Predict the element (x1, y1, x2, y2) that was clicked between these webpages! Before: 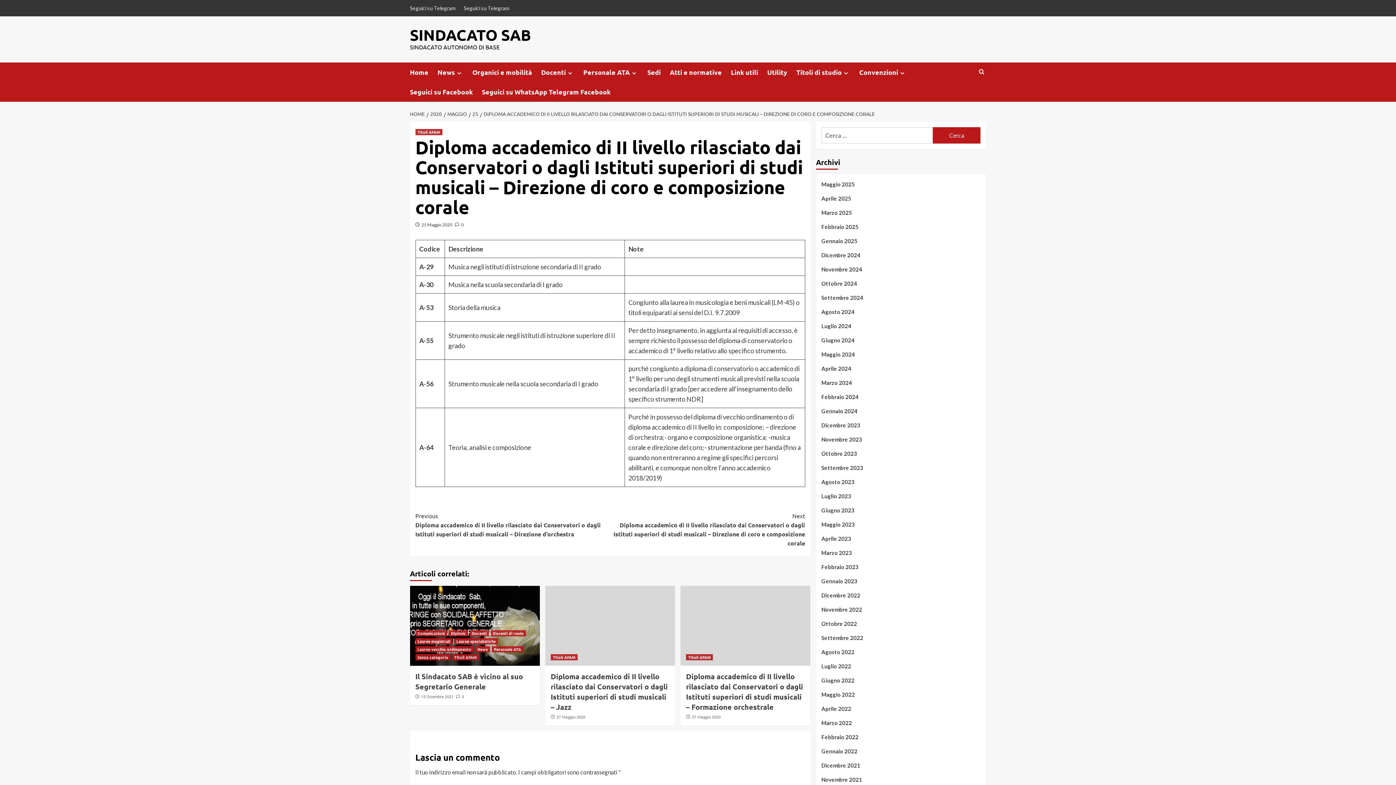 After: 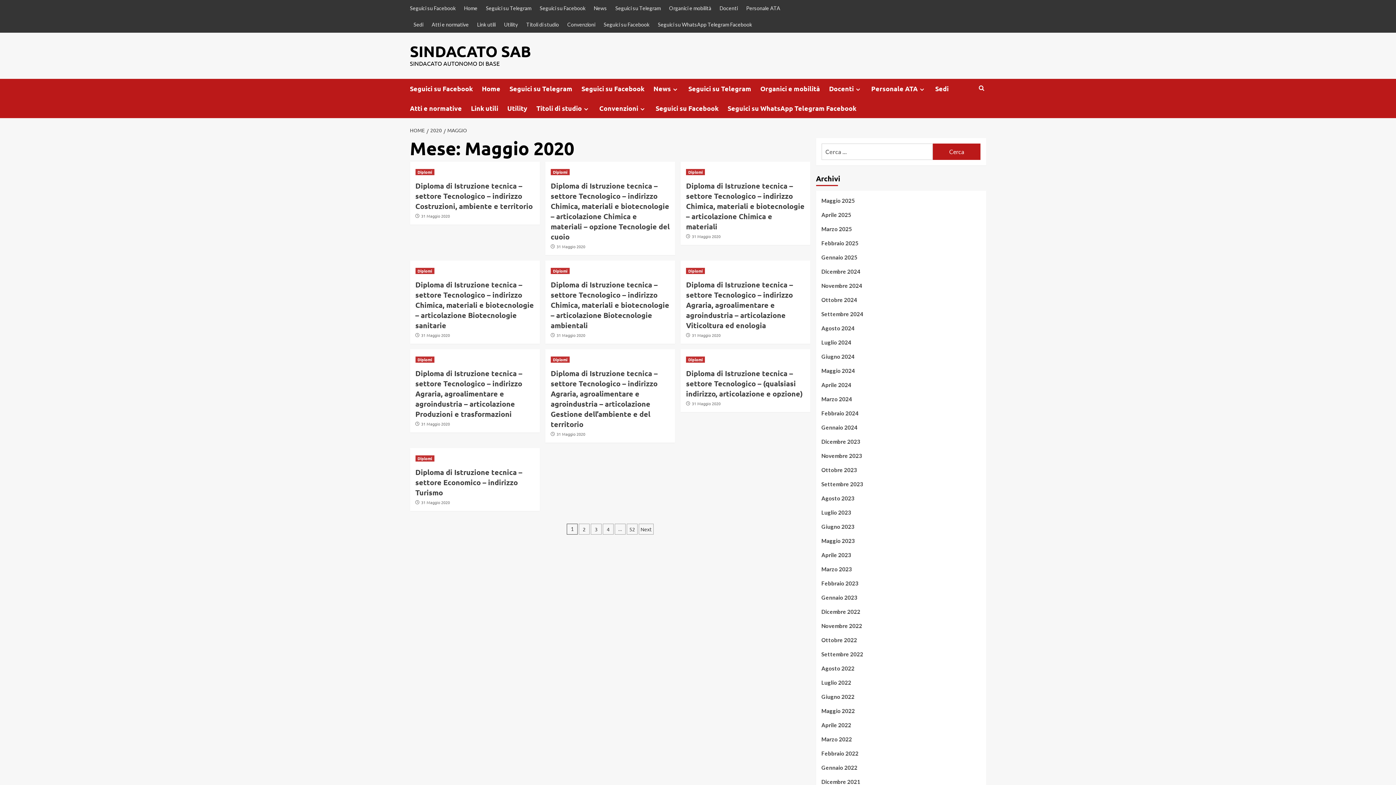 Action: bbox: (556, 714, 585, 720) label: 27 Maggio 2020